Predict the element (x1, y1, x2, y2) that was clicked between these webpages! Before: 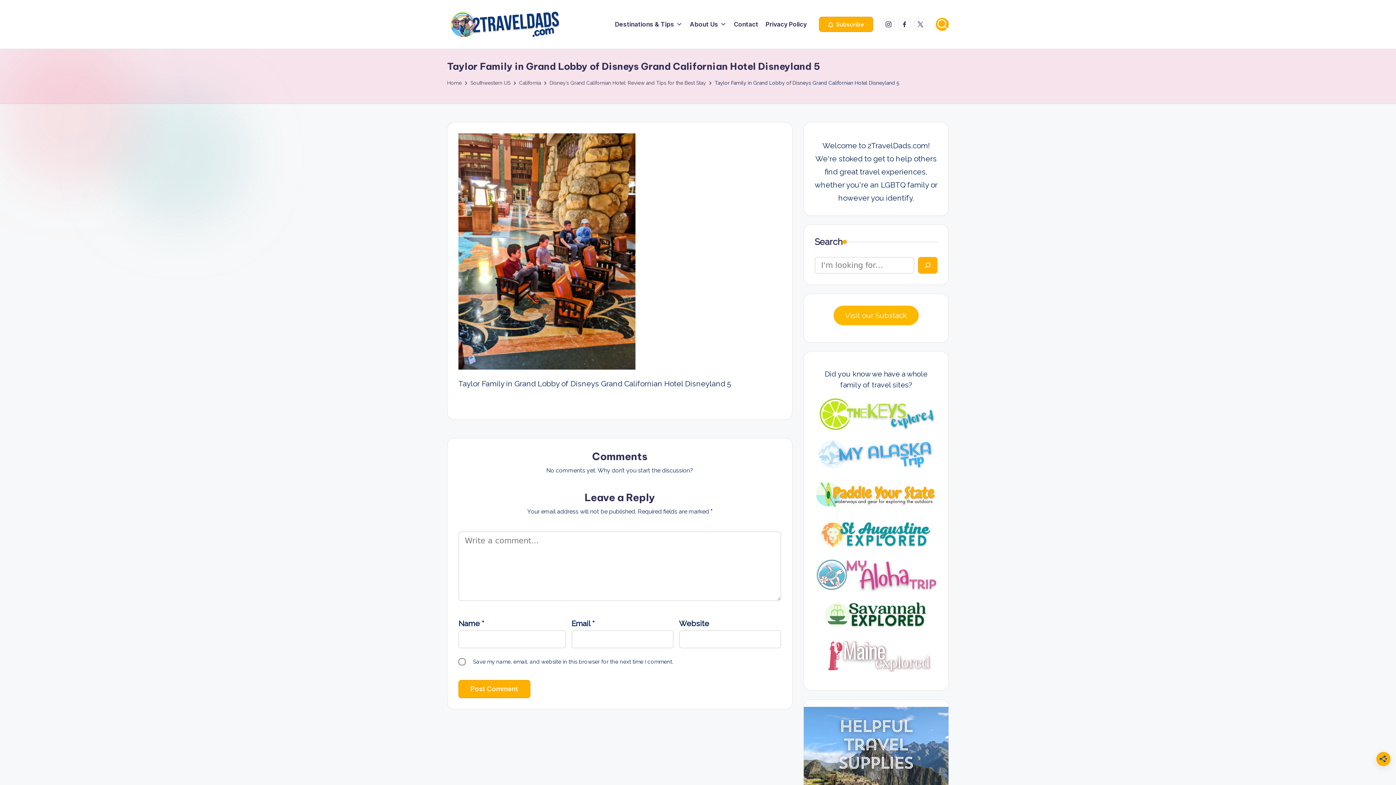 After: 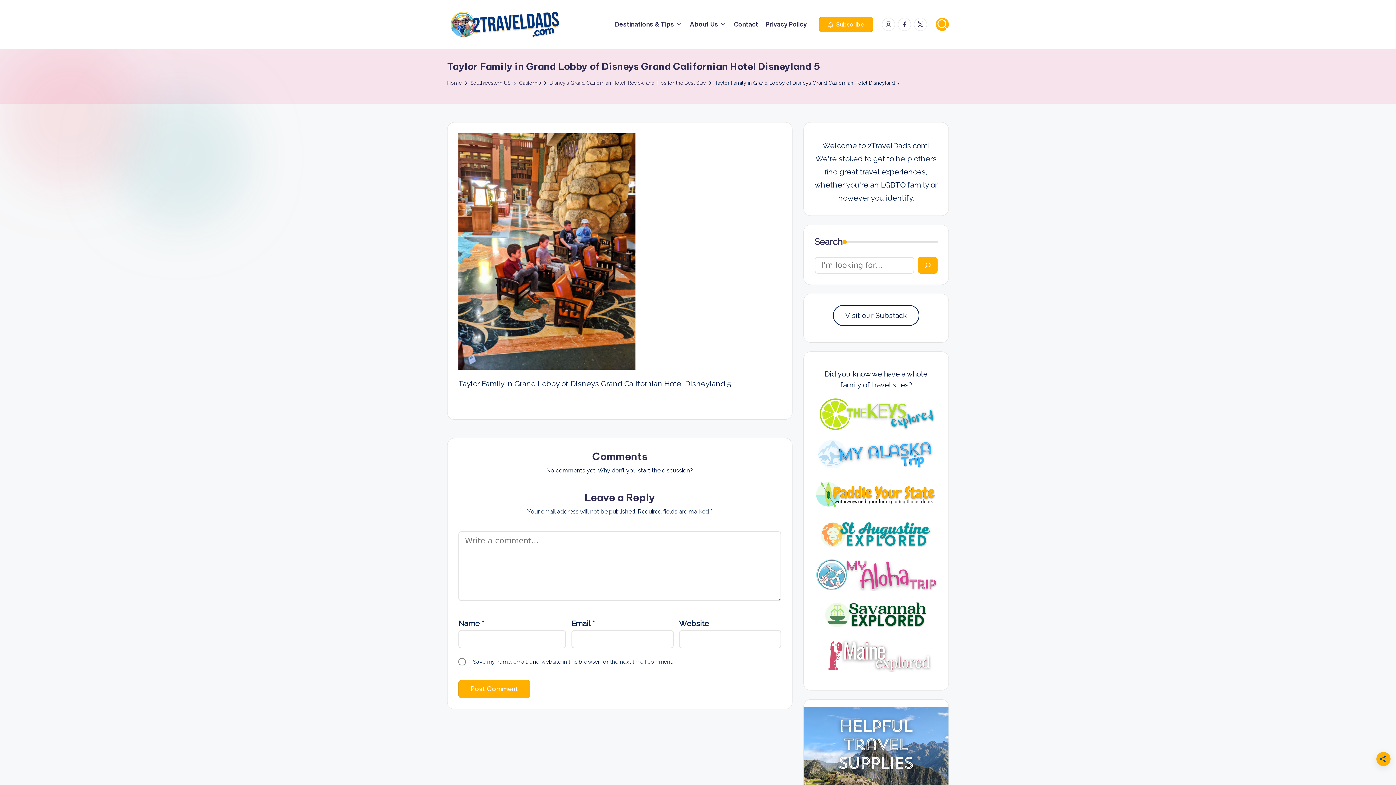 Action: bbox: (833, 305, 919, 326) label: Visit our Substack